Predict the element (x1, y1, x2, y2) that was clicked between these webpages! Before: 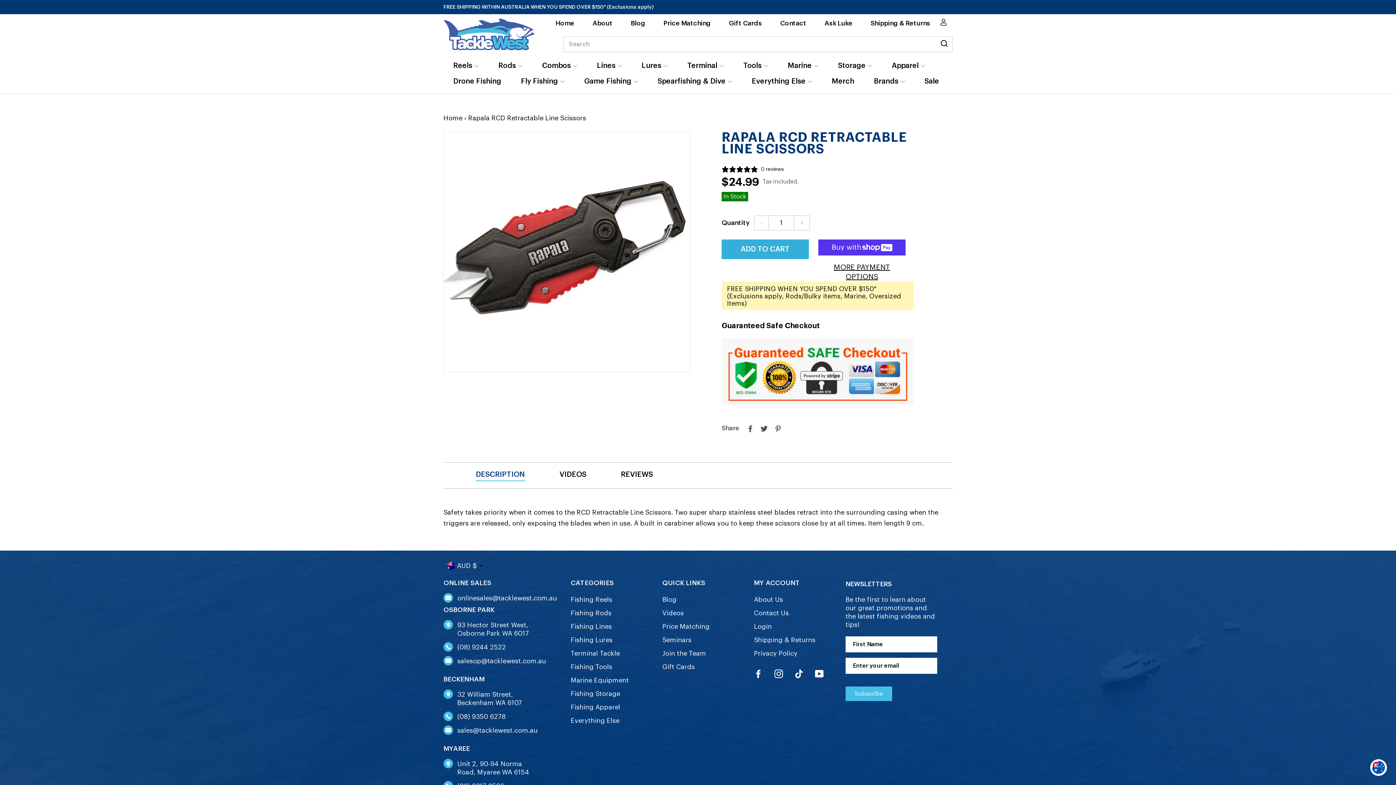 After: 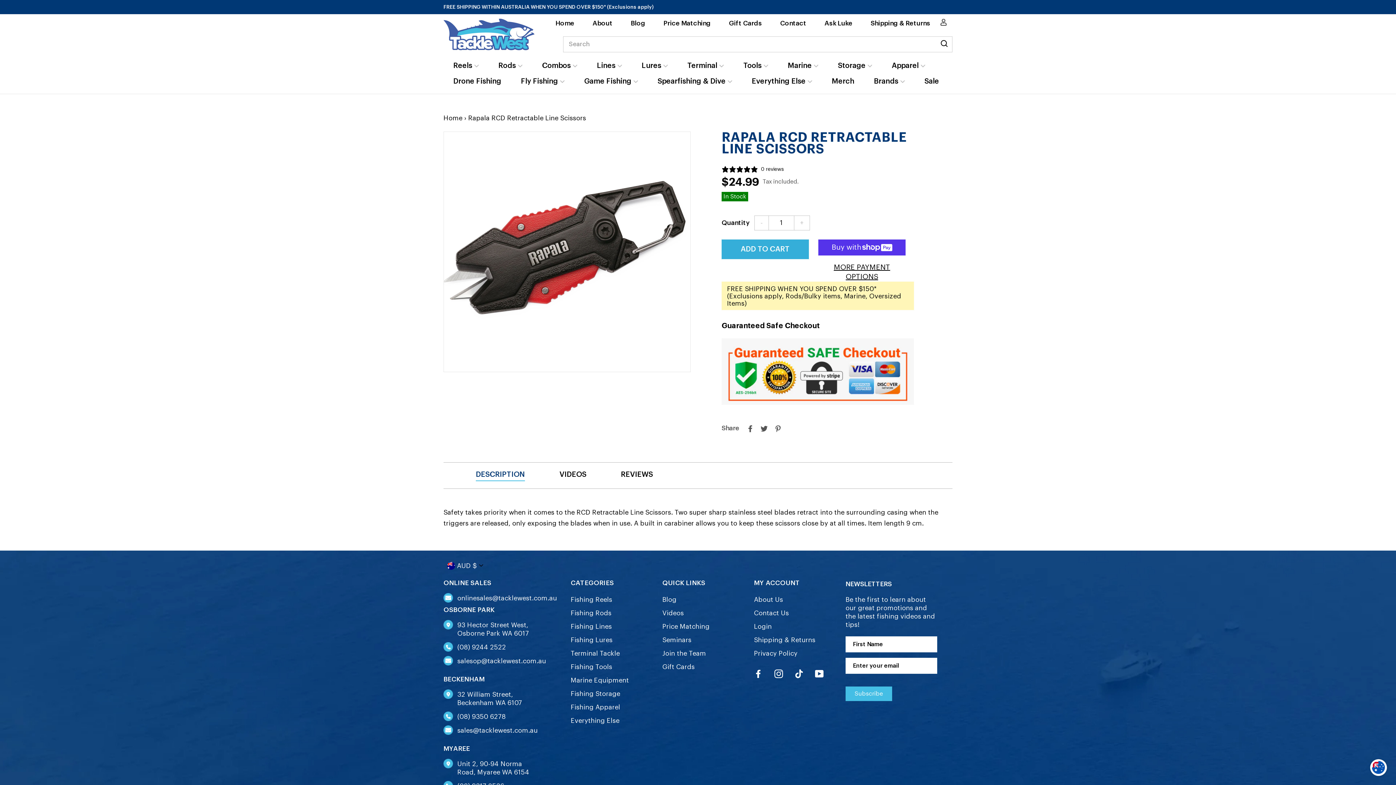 Action: bbox: (721, 165, 784, 173) label: null stars, 0 ratings